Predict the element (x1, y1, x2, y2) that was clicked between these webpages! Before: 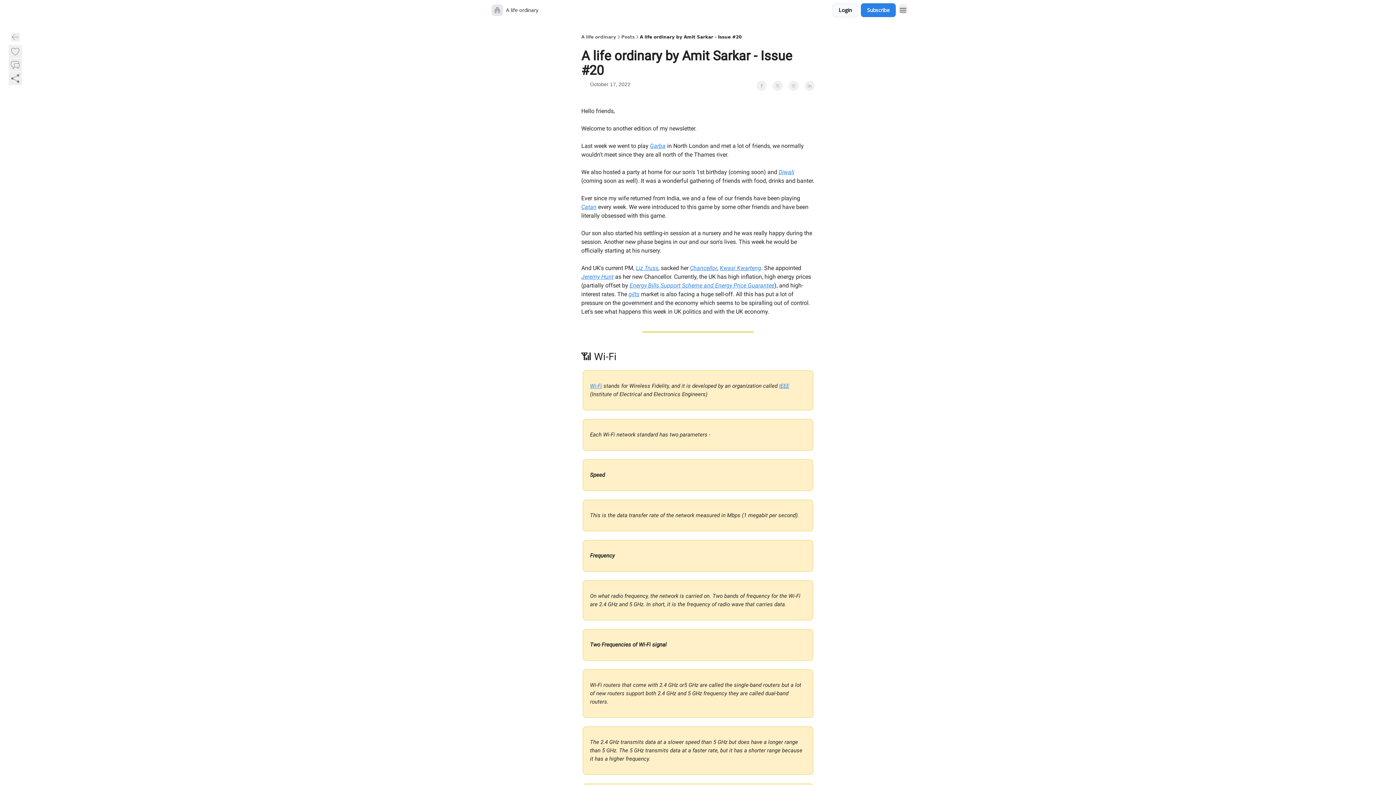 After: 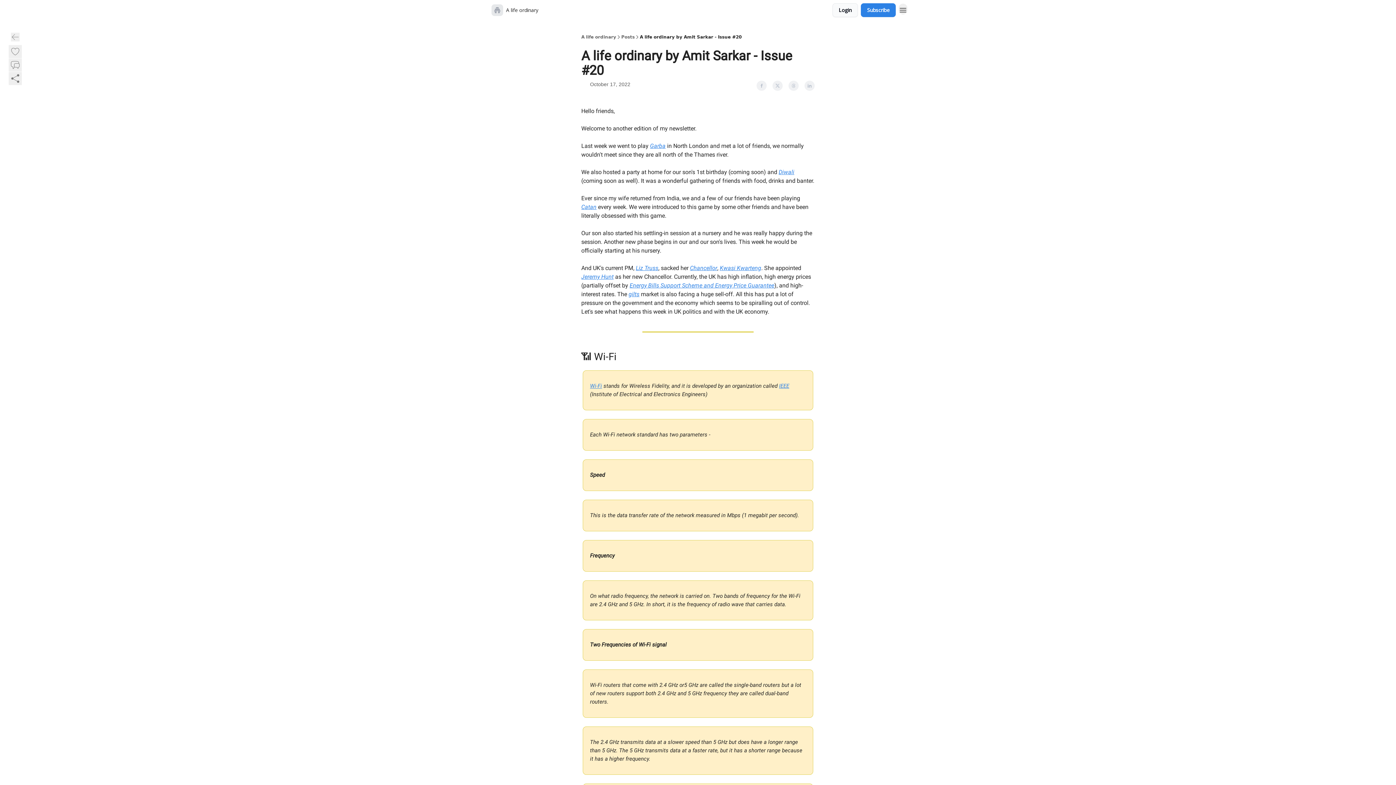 Action: bbox: (788, 80, 798, 90)